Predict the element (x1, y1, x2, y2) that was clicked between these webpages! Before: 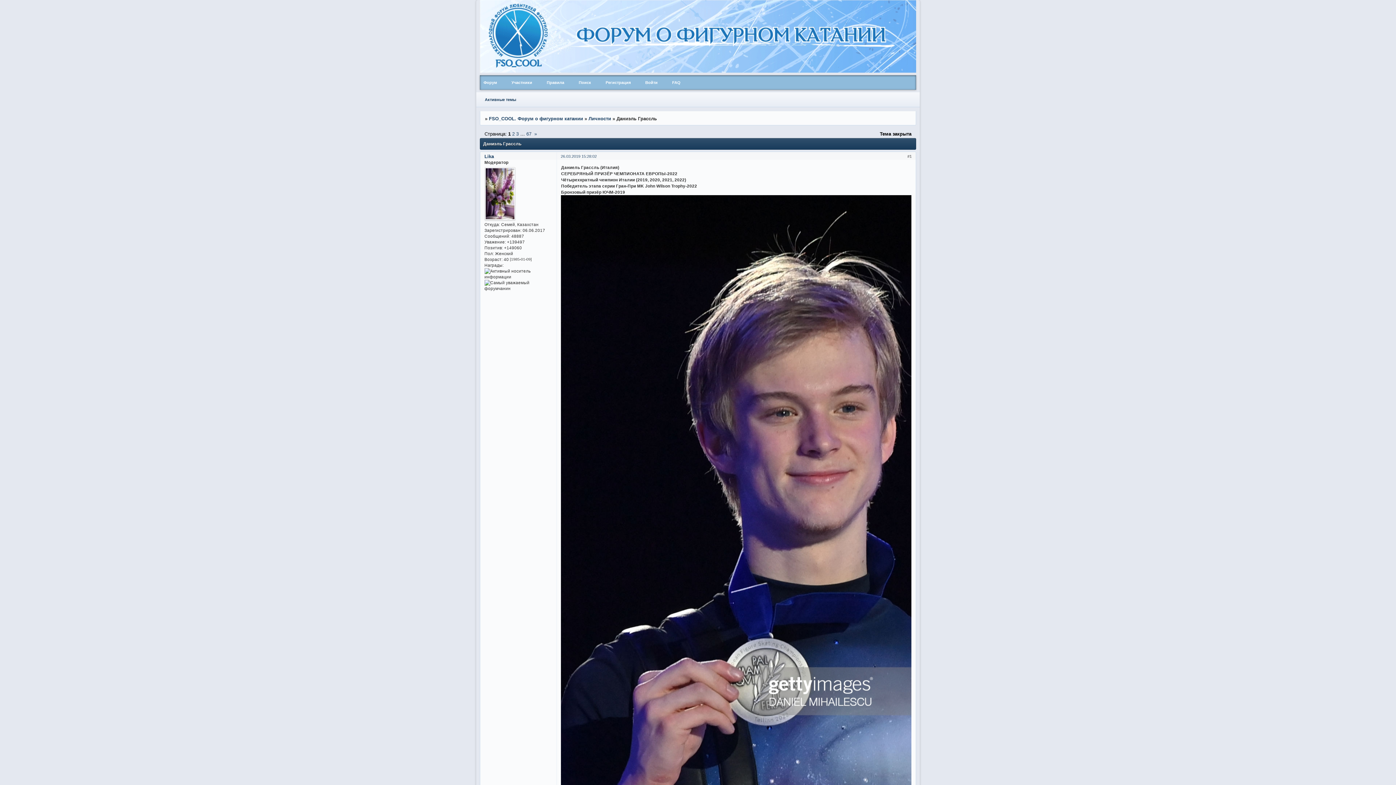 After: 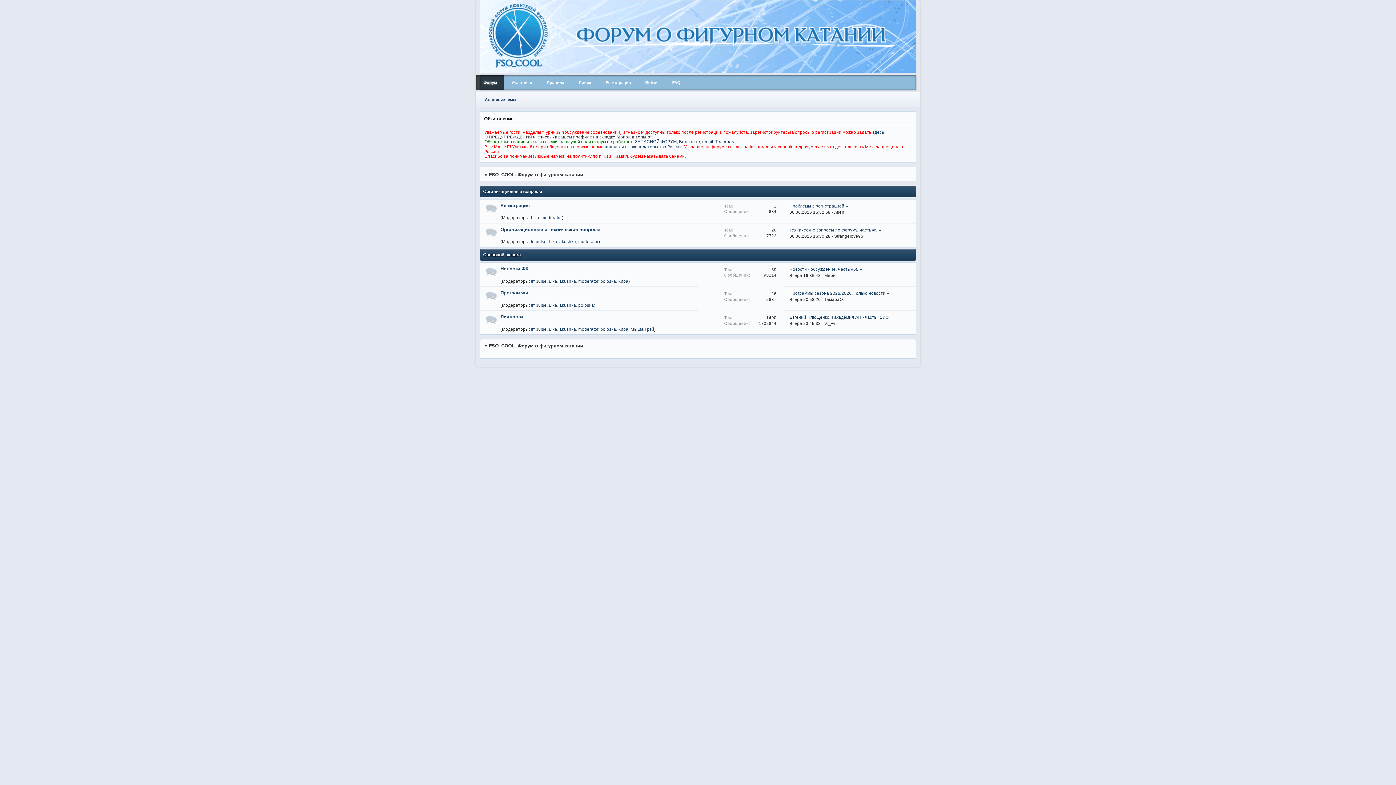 Action: bbox: (476, 75, 504, 89) label: Форум